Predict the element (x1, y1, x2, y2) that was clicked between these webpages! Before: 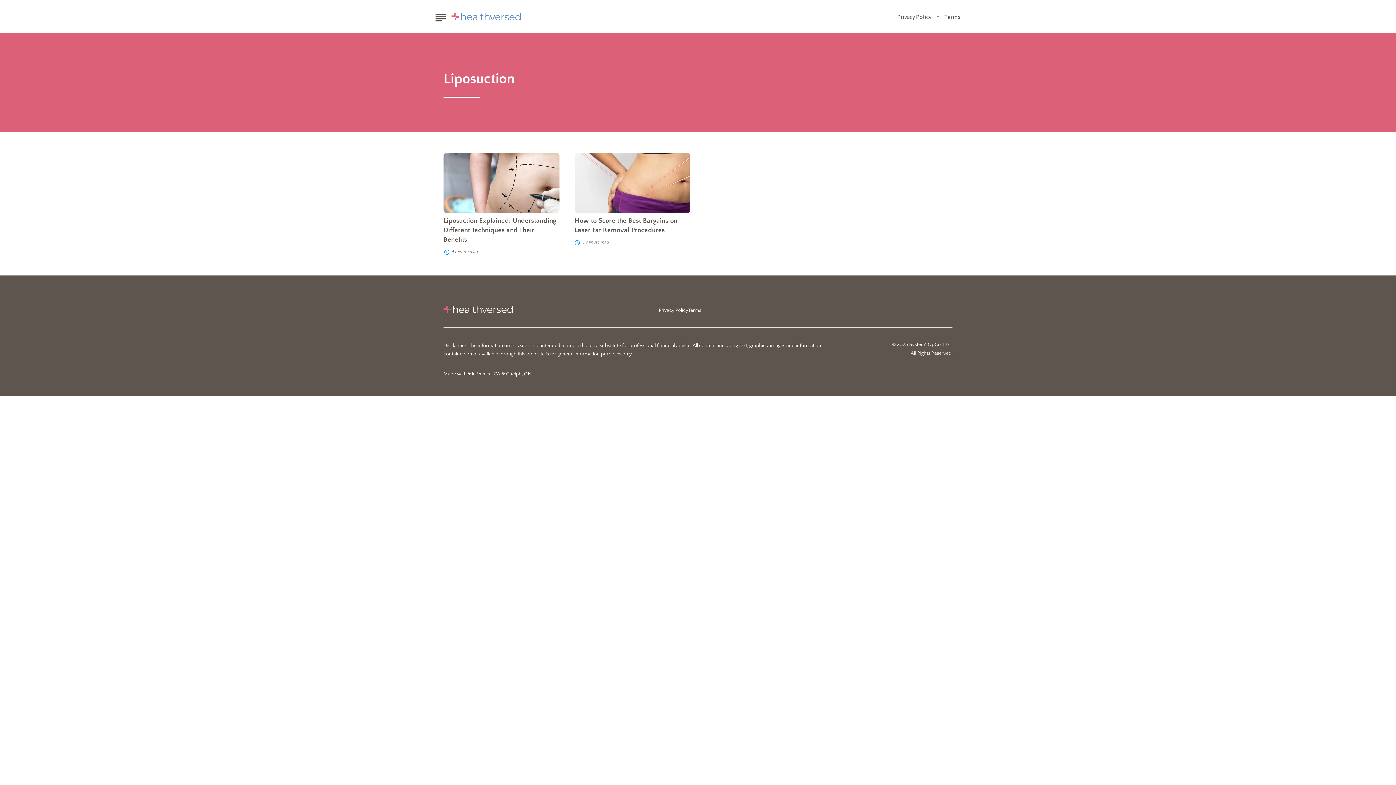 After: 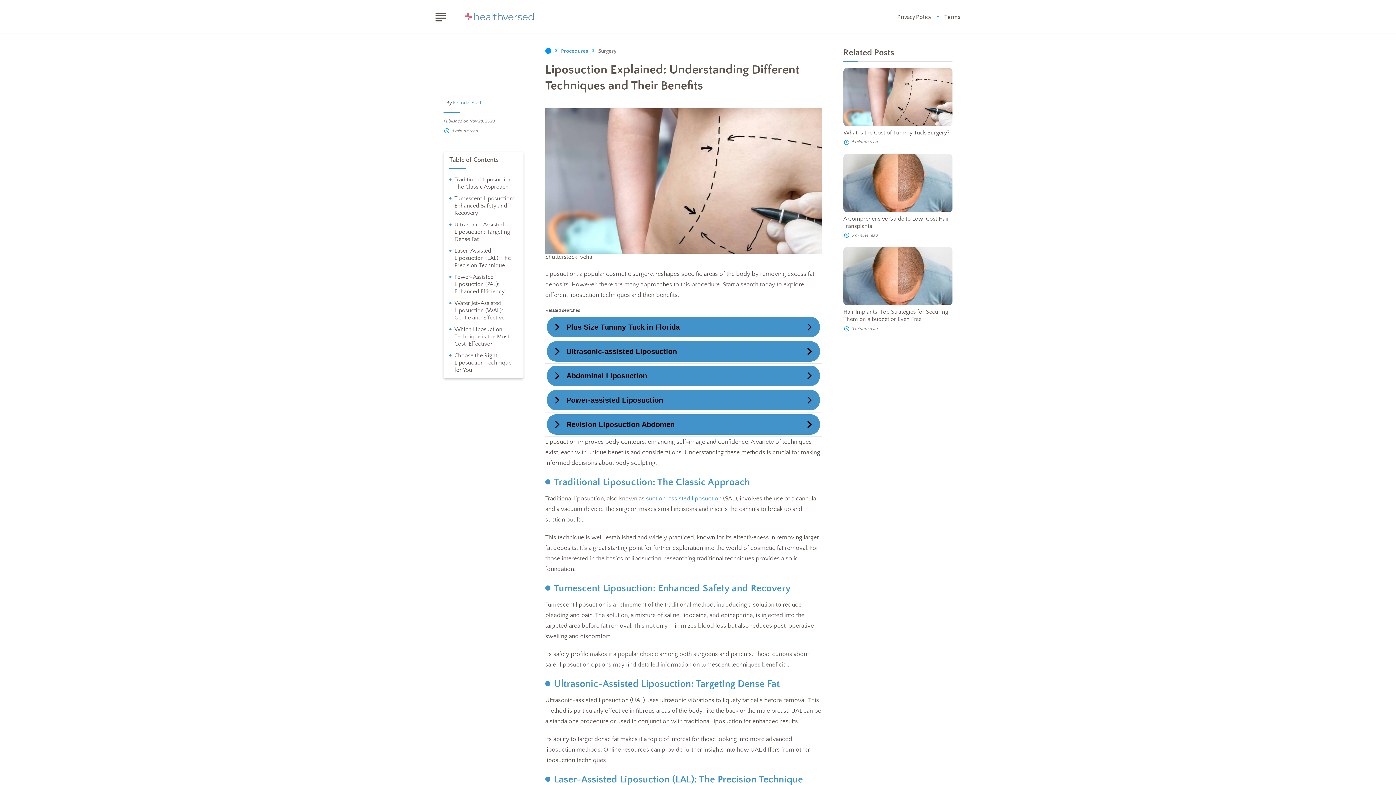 Action: bbox: (443, 152, 559, 213) label: Liposuction Explained: Understanding Different Techniques and Their Benefits